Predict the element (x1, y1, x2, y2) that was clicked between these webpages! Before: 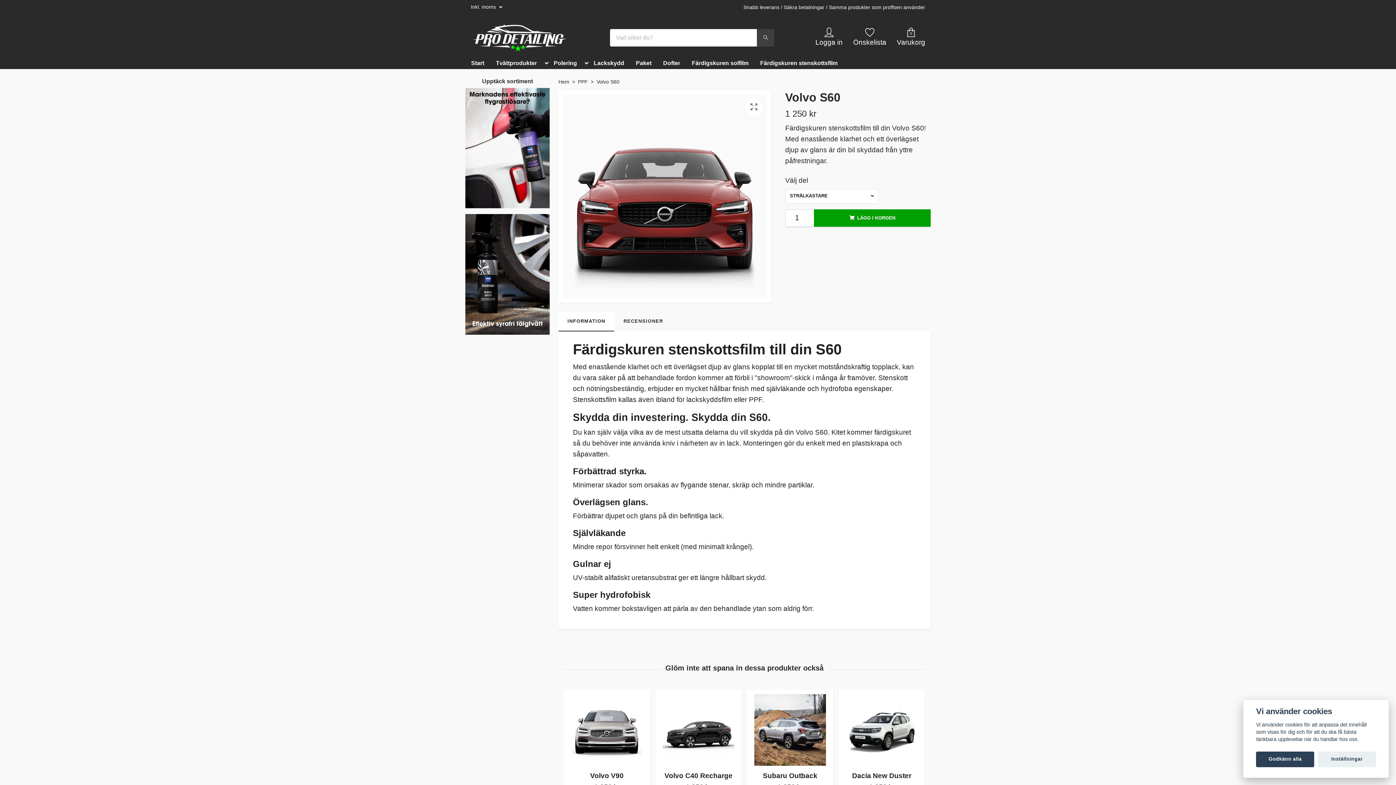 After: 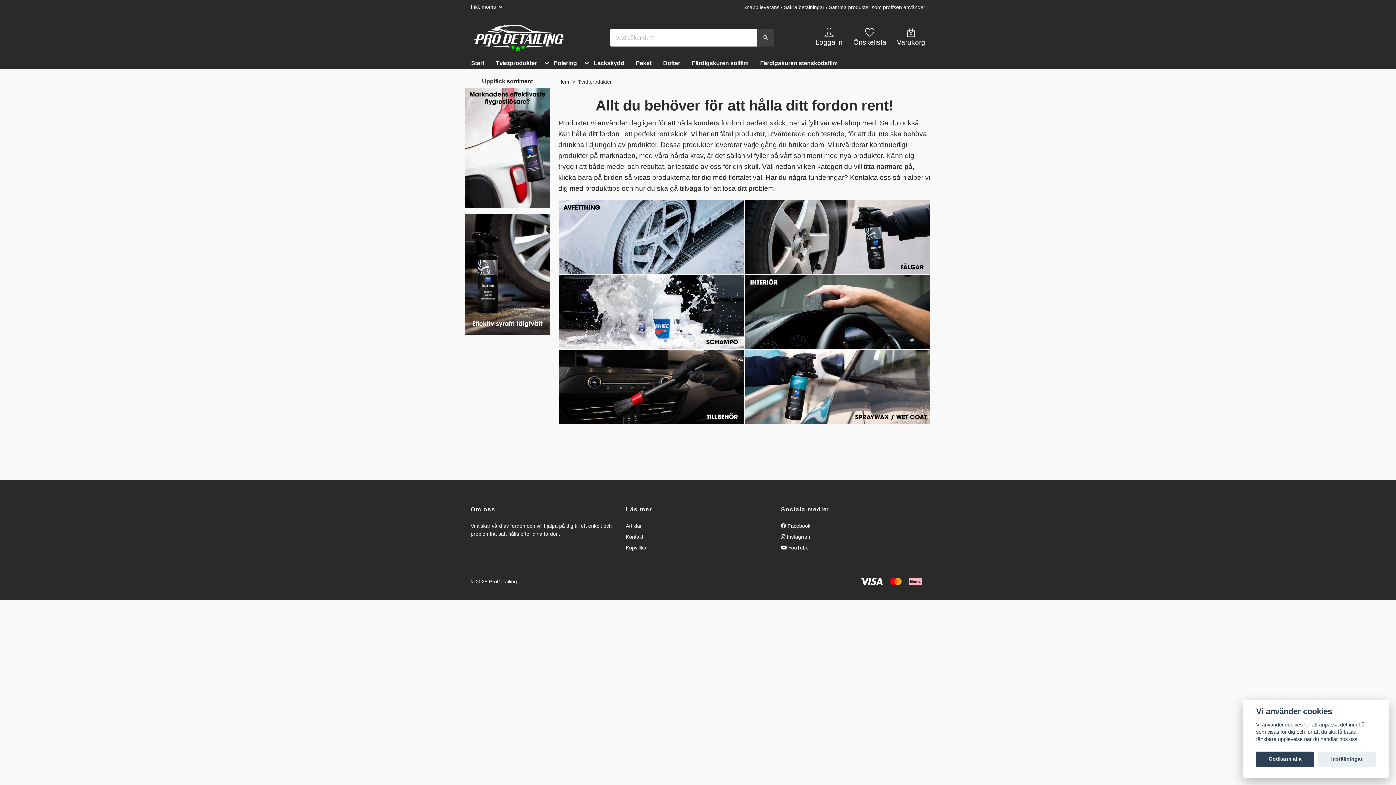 Action: bbox: (490, 57, 542, 69) label: Tvättprodukter